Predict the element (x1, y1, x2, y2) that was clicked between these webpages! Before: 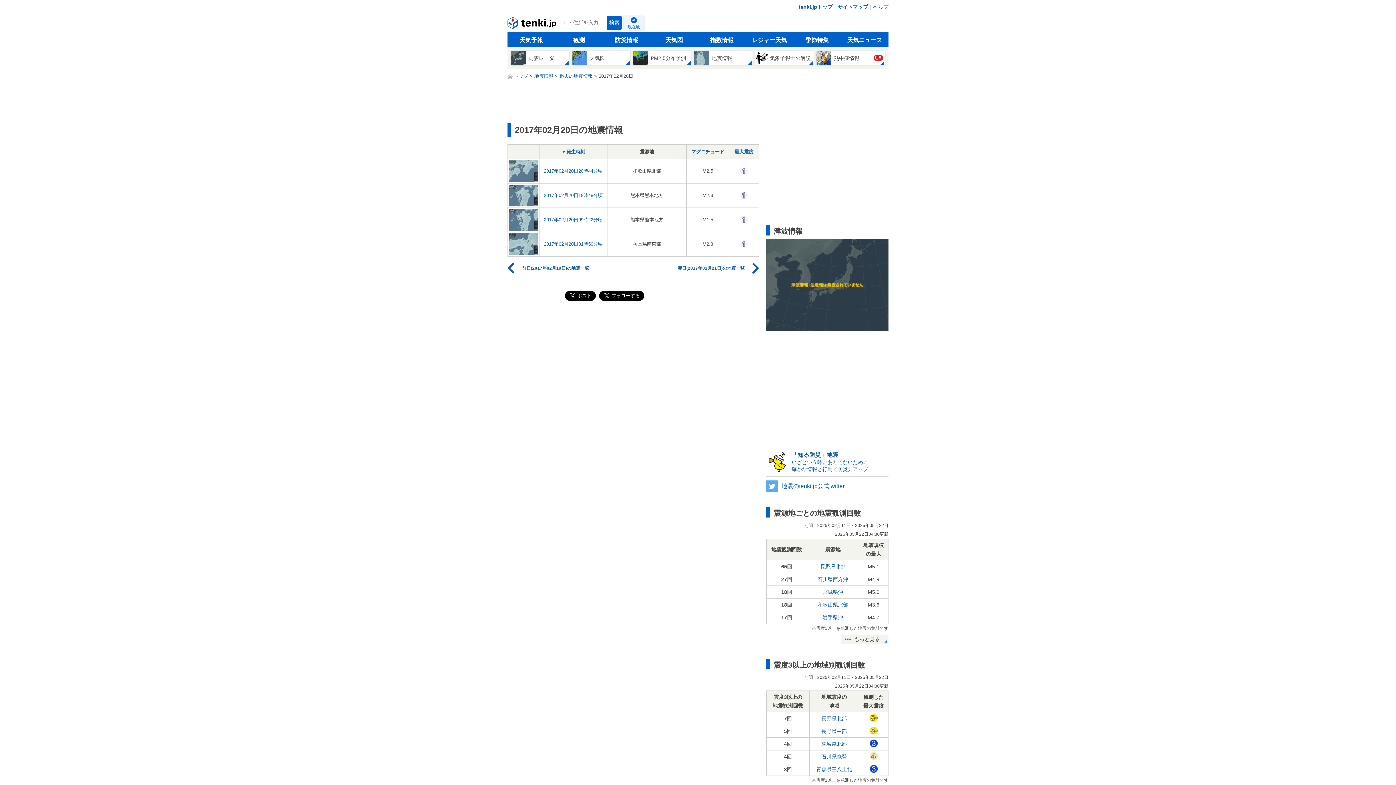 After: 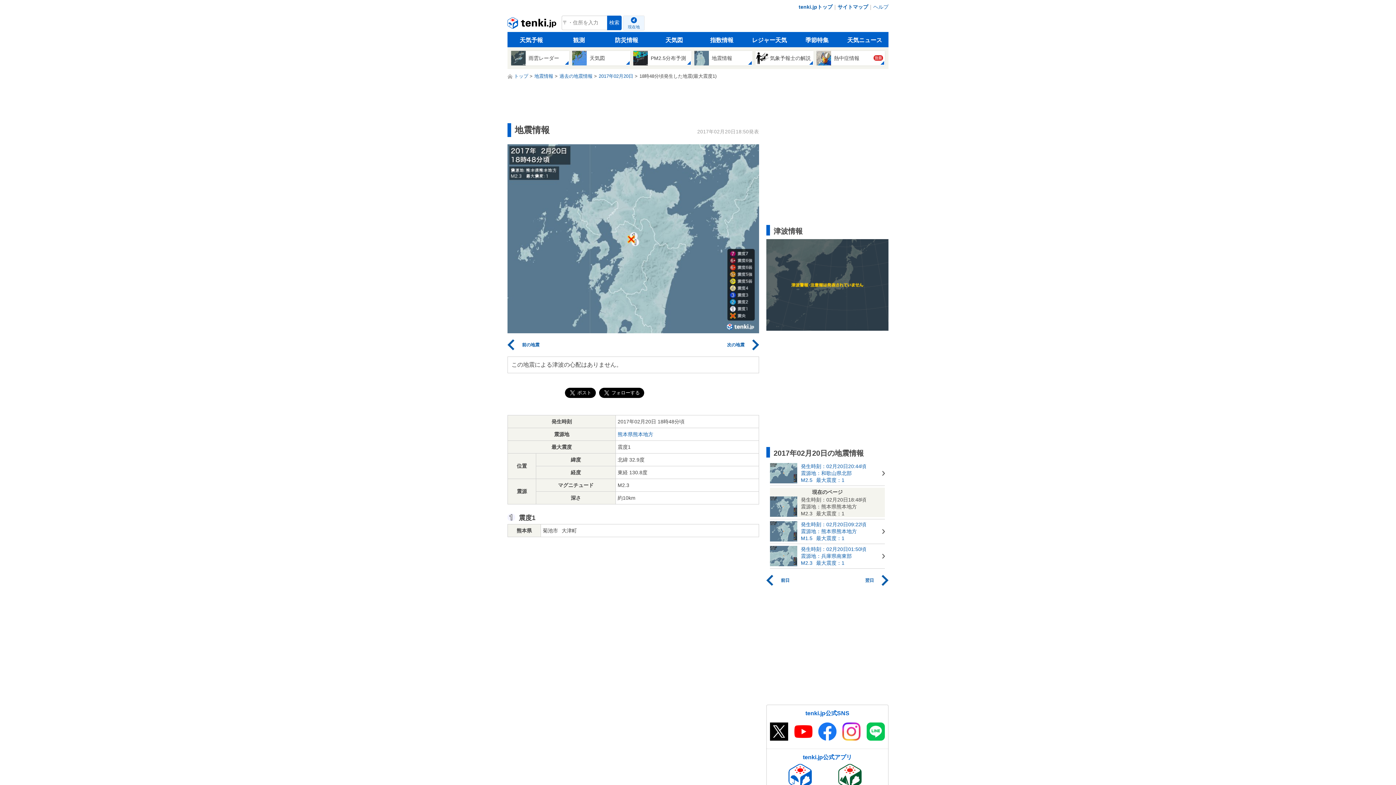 Action: bbox: (509, 184, 538, 206)